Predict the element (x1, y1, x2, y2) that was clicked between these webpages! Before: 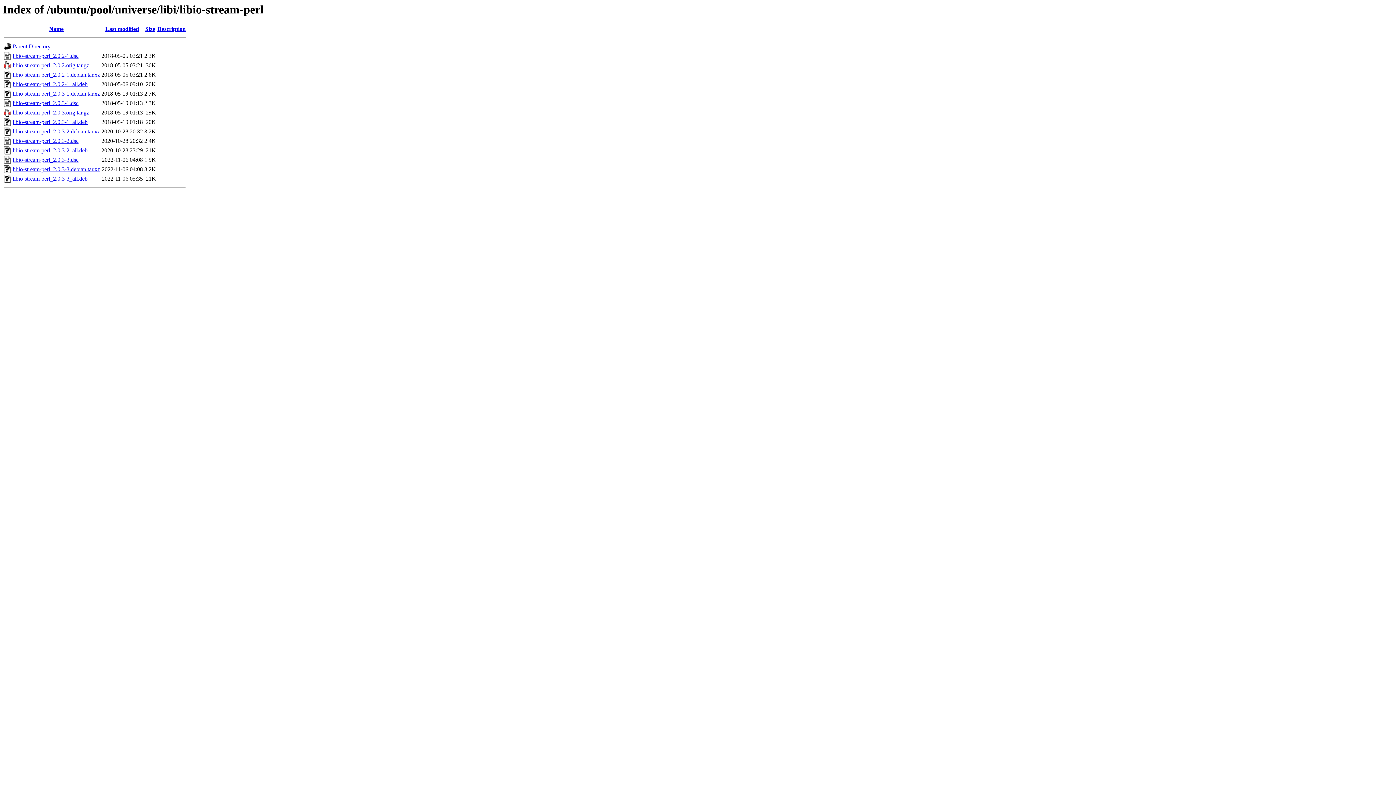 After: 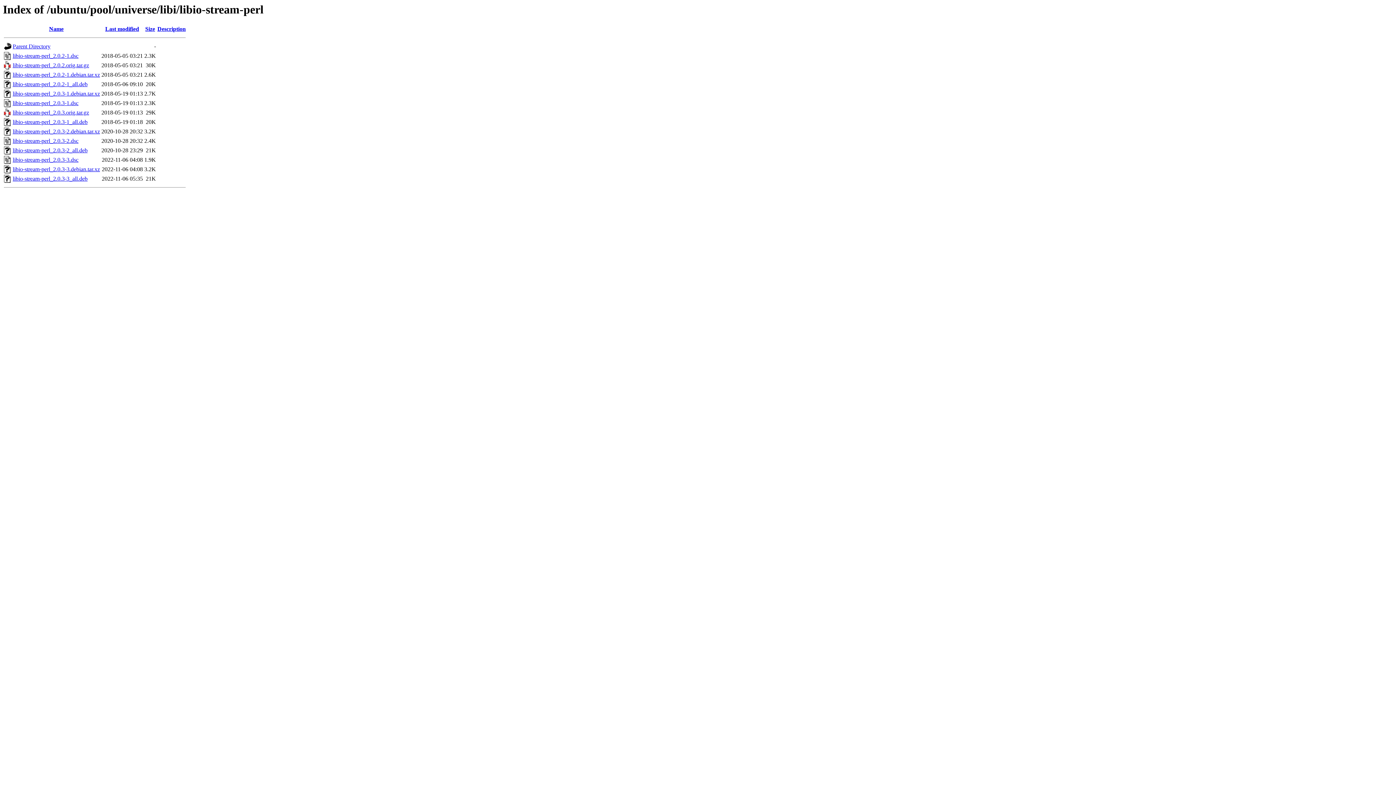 Action: label: libio-stream-perl_2.0.3-1_all.deb bbox: (12, 119, 87, 125)